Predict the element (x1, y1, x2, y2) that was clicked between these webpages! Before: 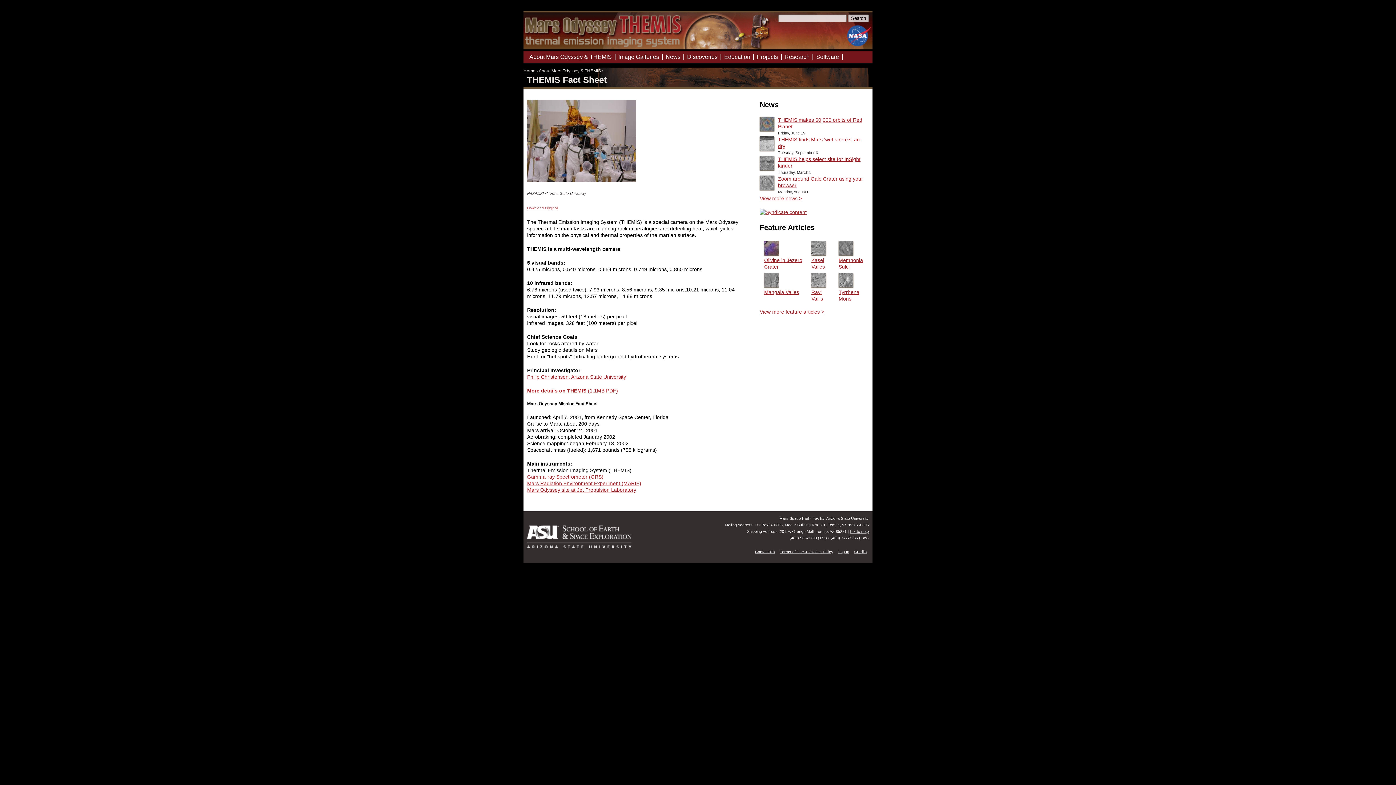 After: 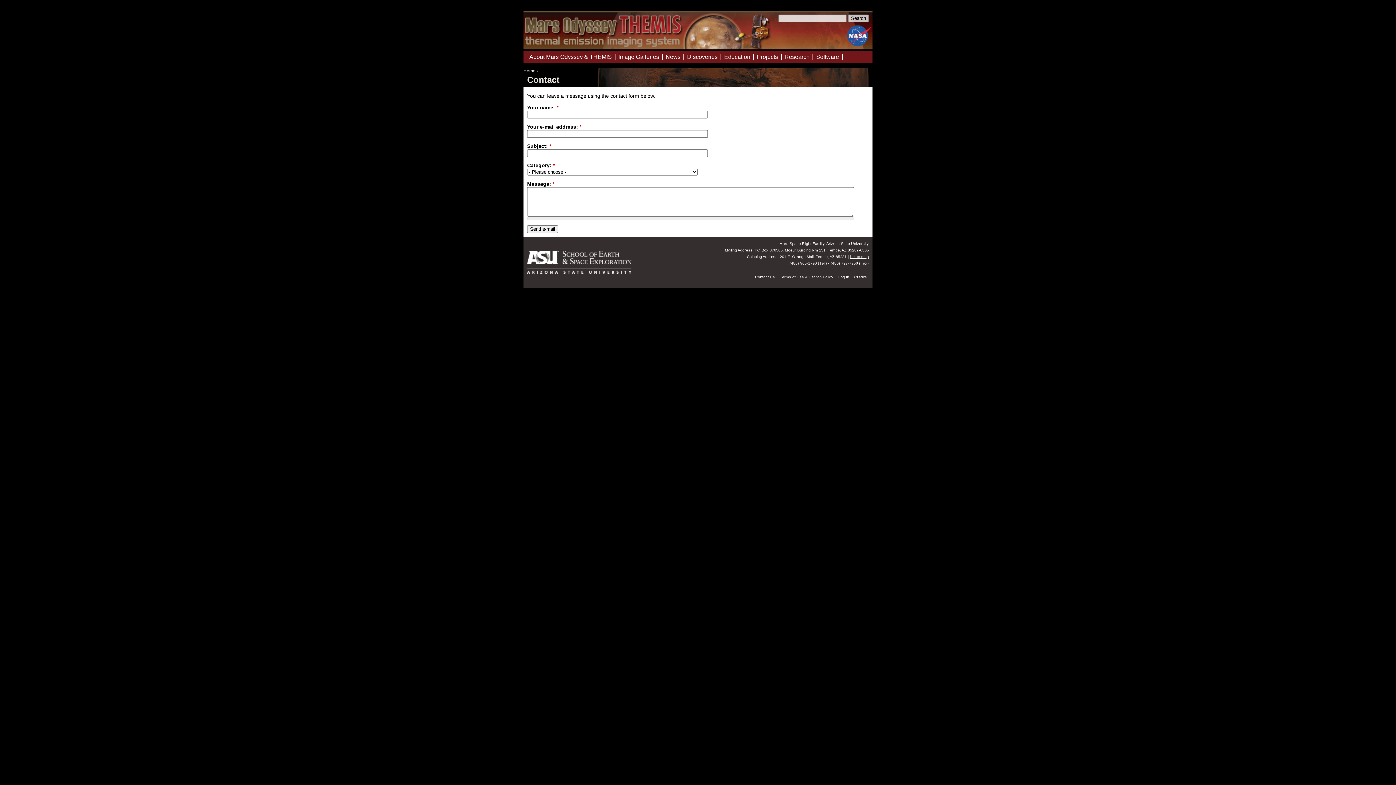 Action: label: Contact Us bbox: (755, 549, 775, 554)